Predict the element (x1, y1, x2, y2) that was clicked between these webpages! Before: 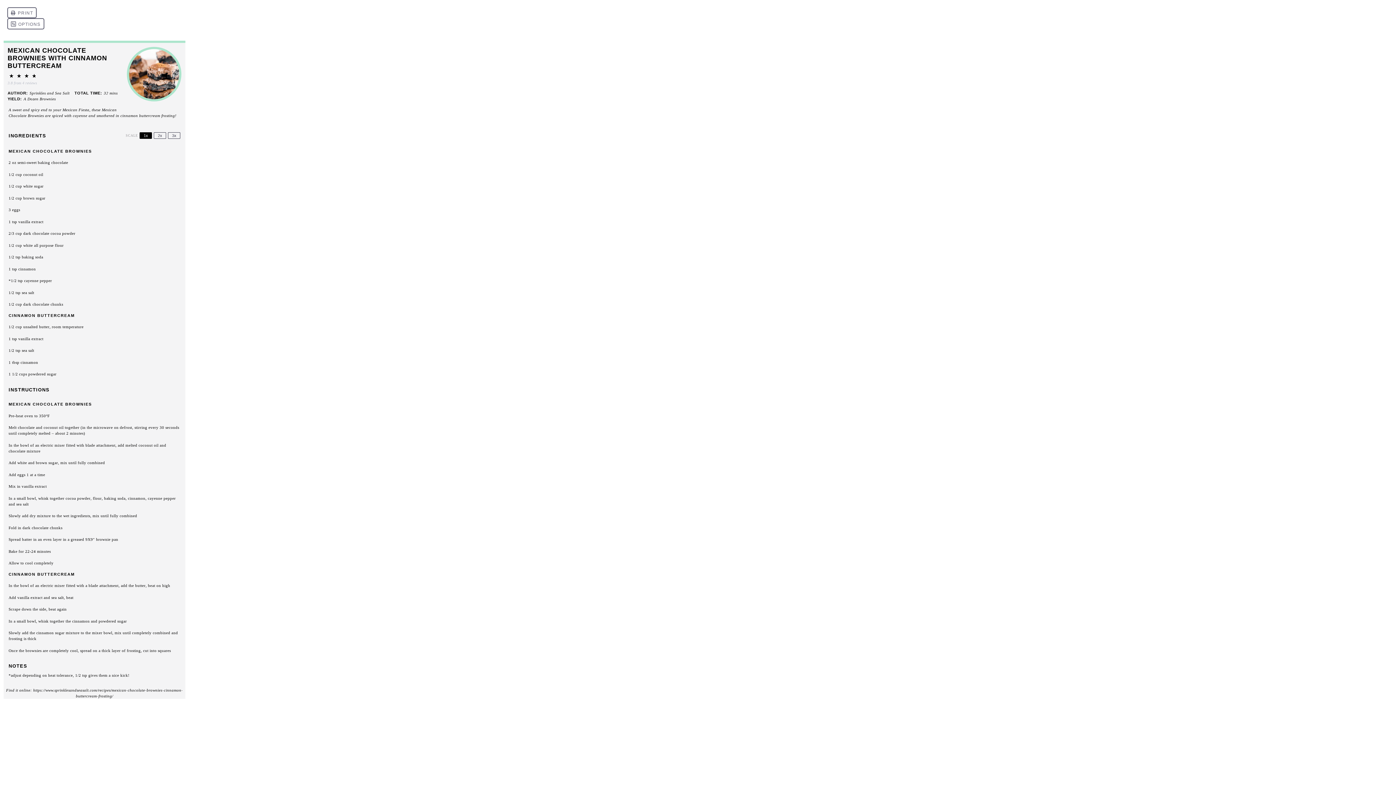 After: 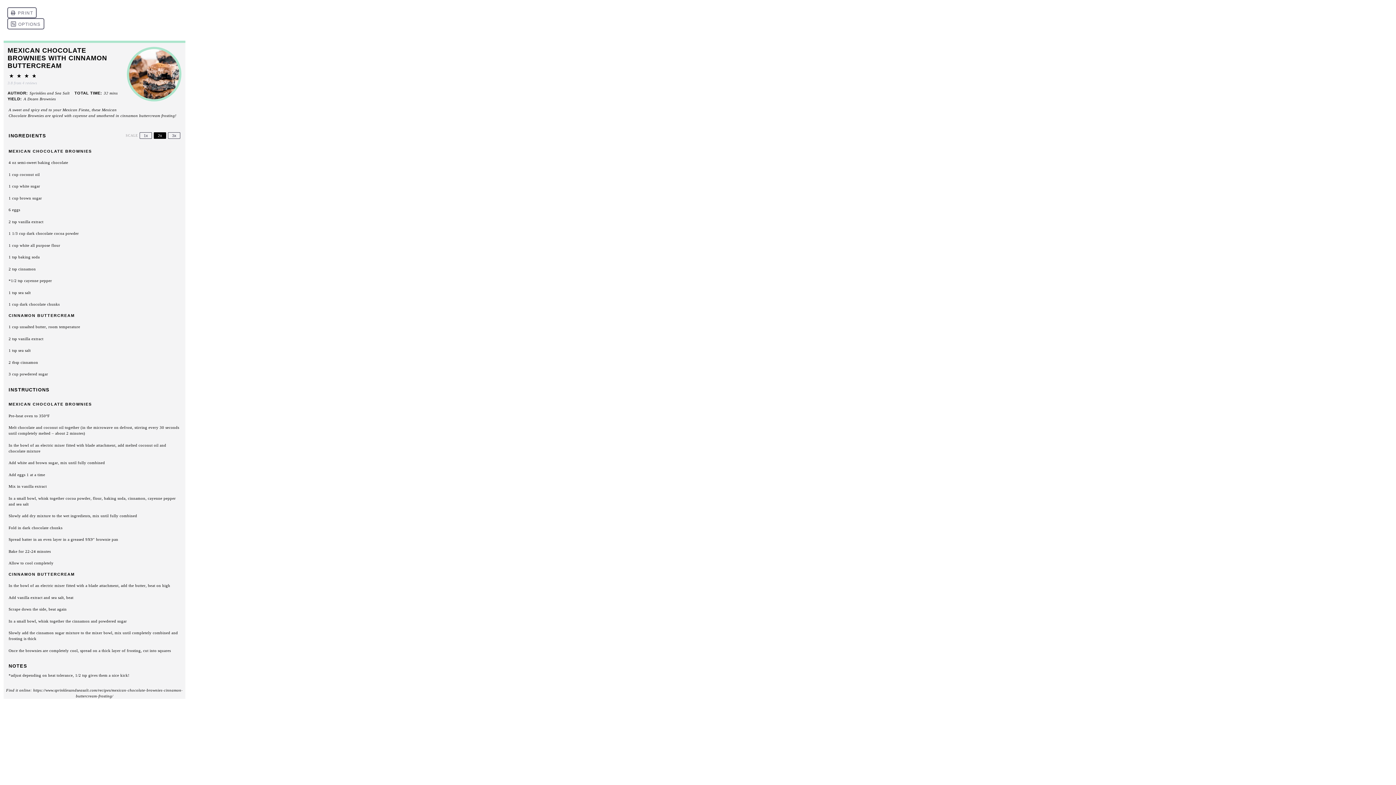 Action: label: 2x bbox: (153, 132, 166, 139)